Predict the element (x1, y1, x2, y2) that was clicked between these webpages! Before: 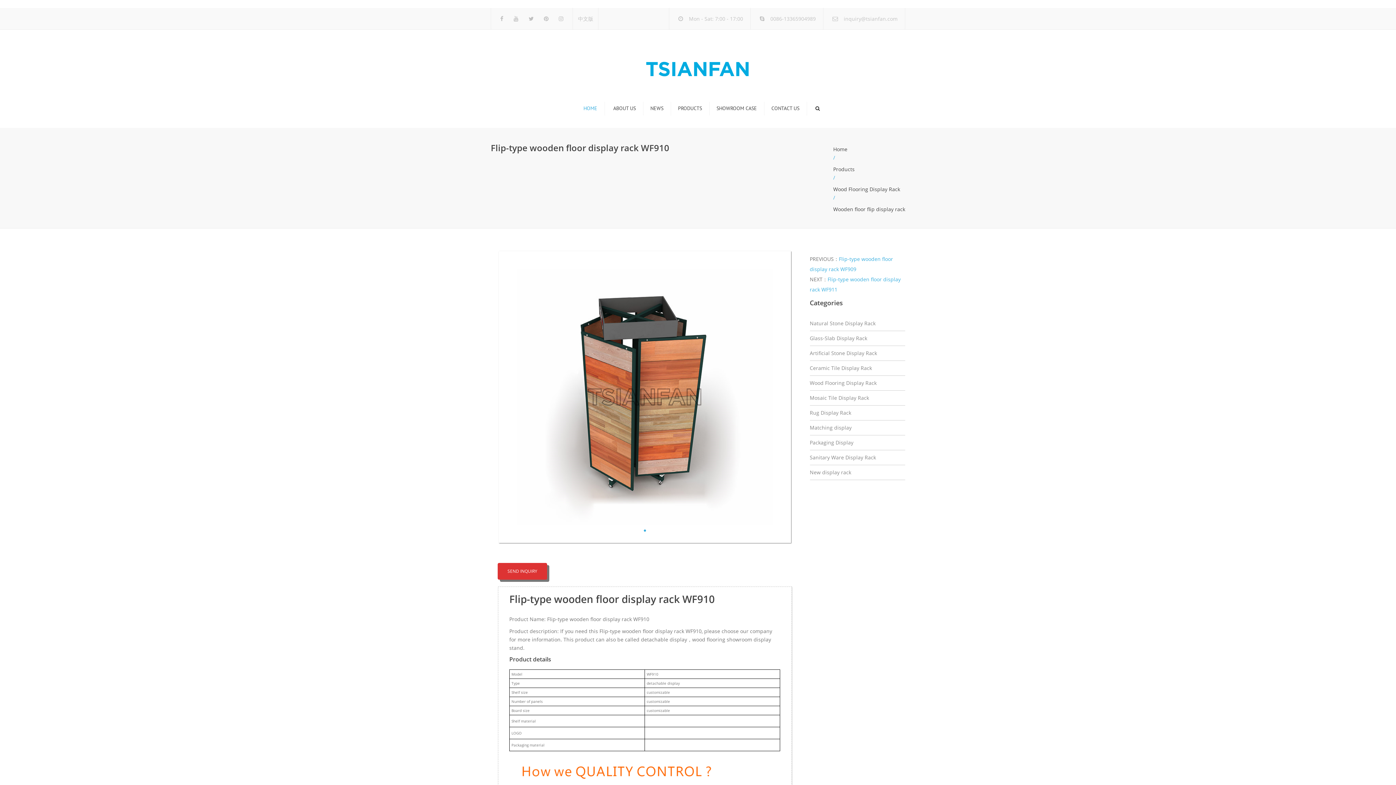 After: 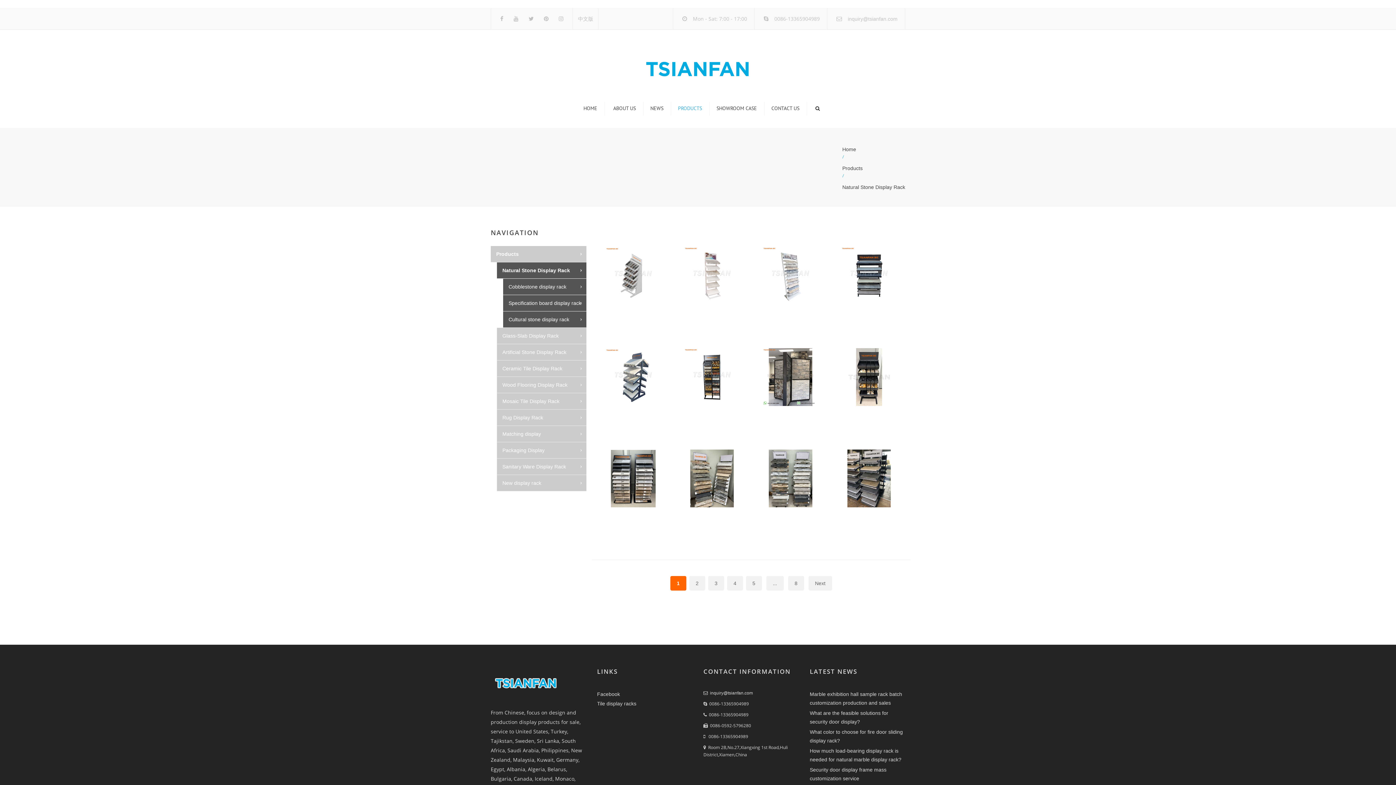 Action: label: Natural Stone Display Rack bbox: (810, 316, 875, 330)